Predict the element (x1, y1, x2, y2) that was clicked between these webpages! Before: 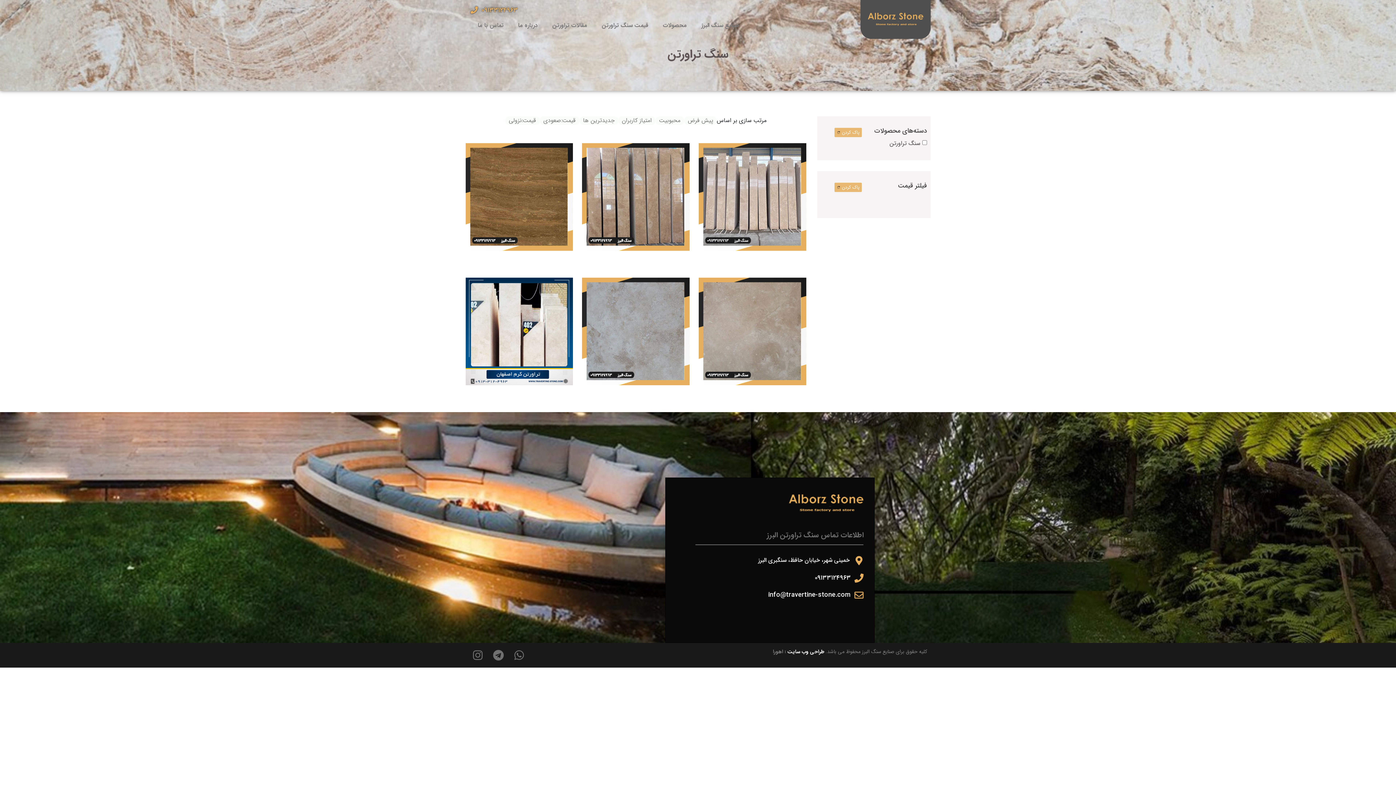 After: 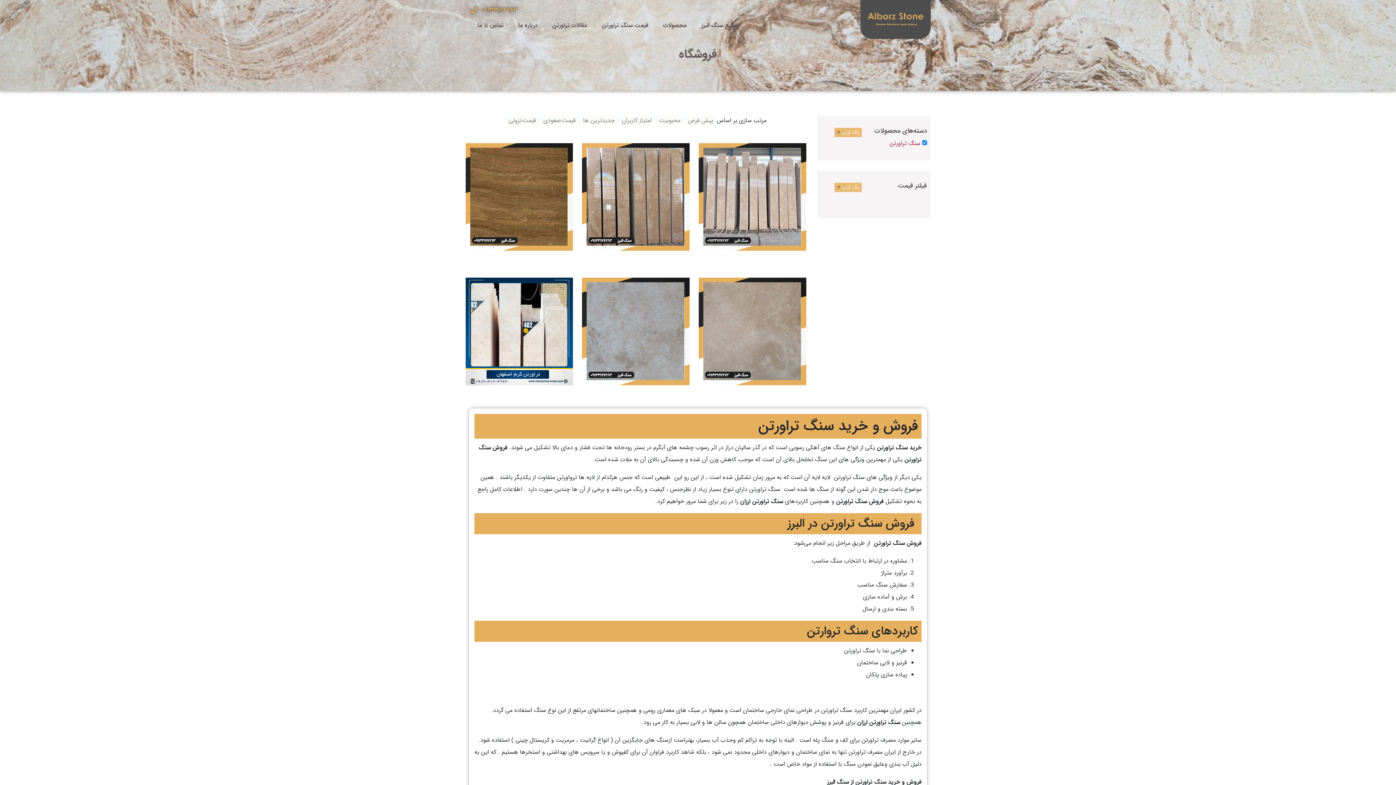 Action: label: سنگ تراورتن bbox: (889, 138, 920, 148)